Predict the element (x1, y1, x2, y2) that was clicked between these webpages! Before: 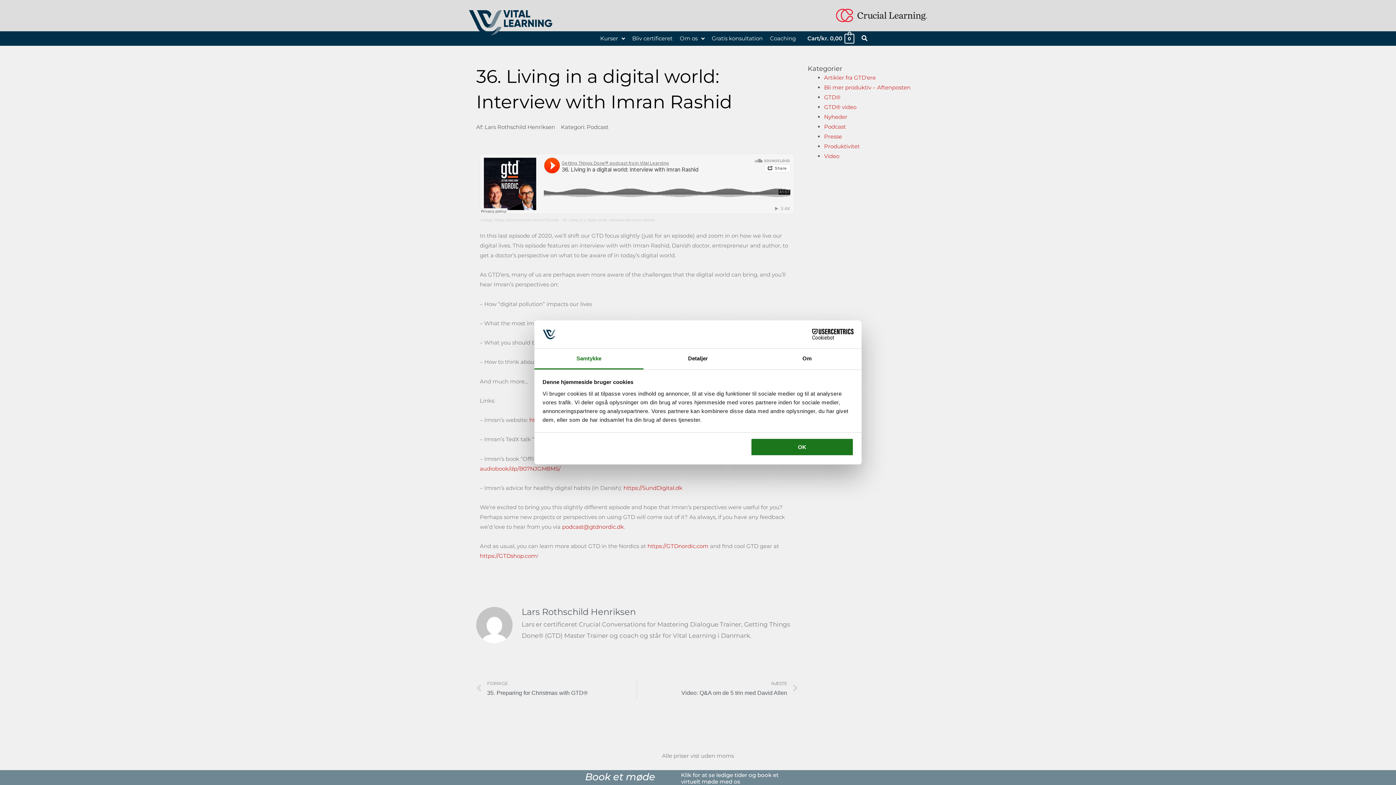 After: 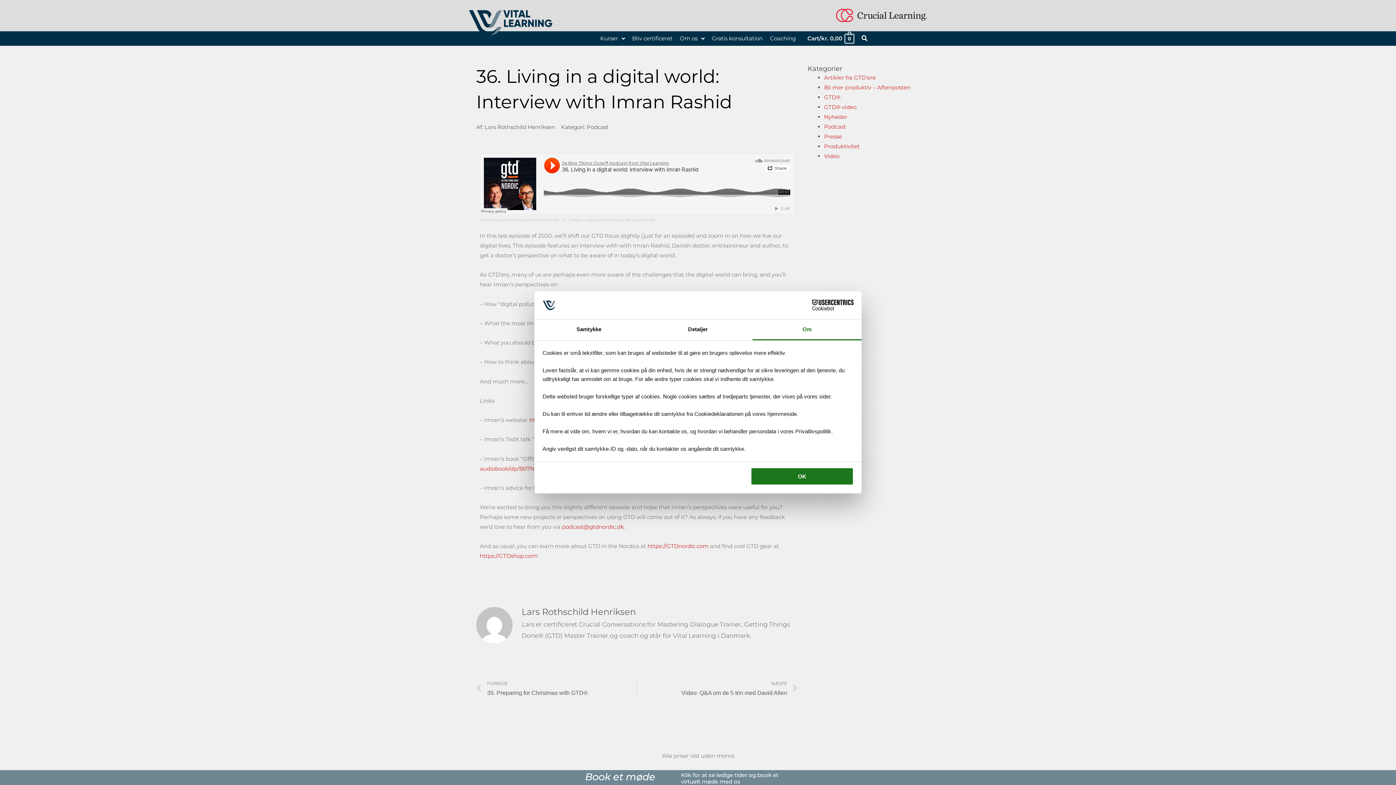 Action: bbox: (752, 348, 861, 369) label: Om